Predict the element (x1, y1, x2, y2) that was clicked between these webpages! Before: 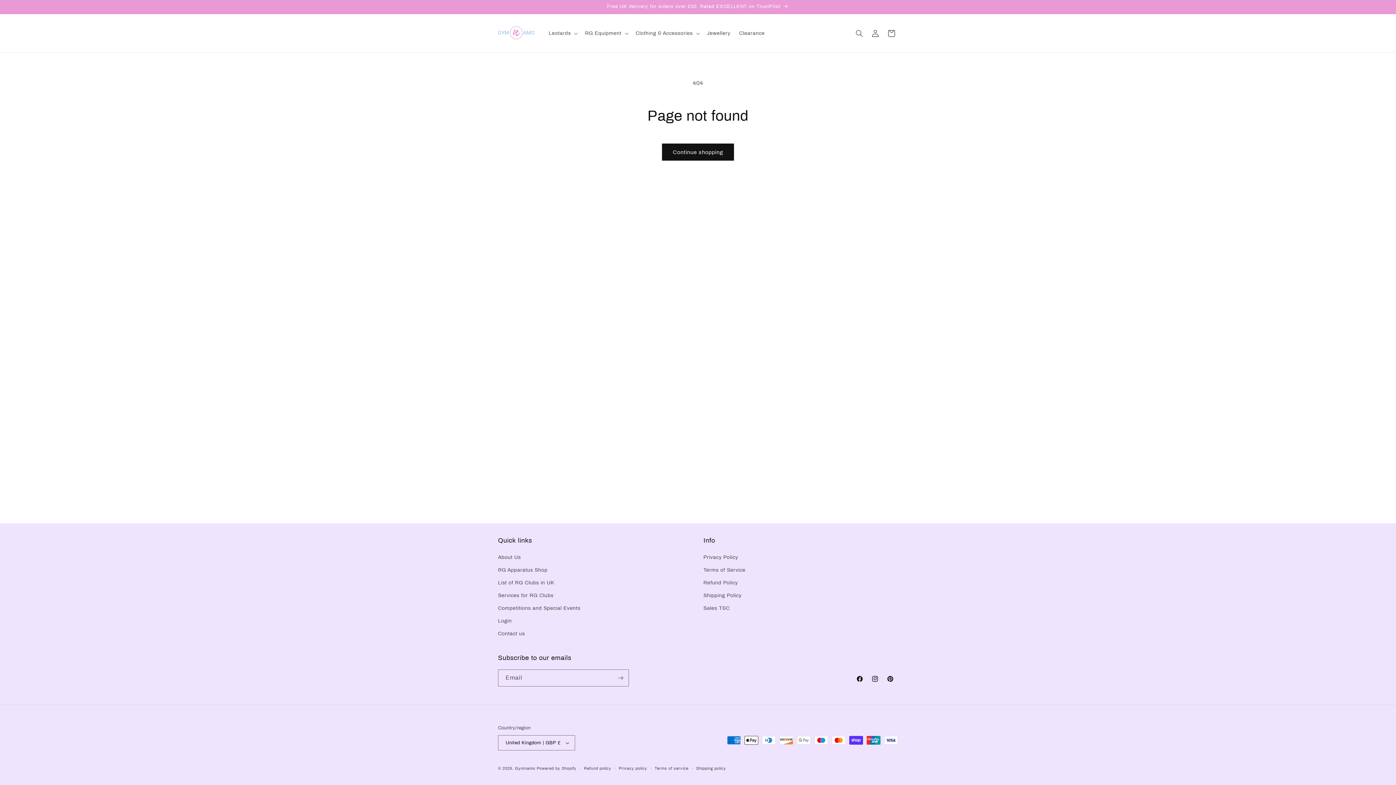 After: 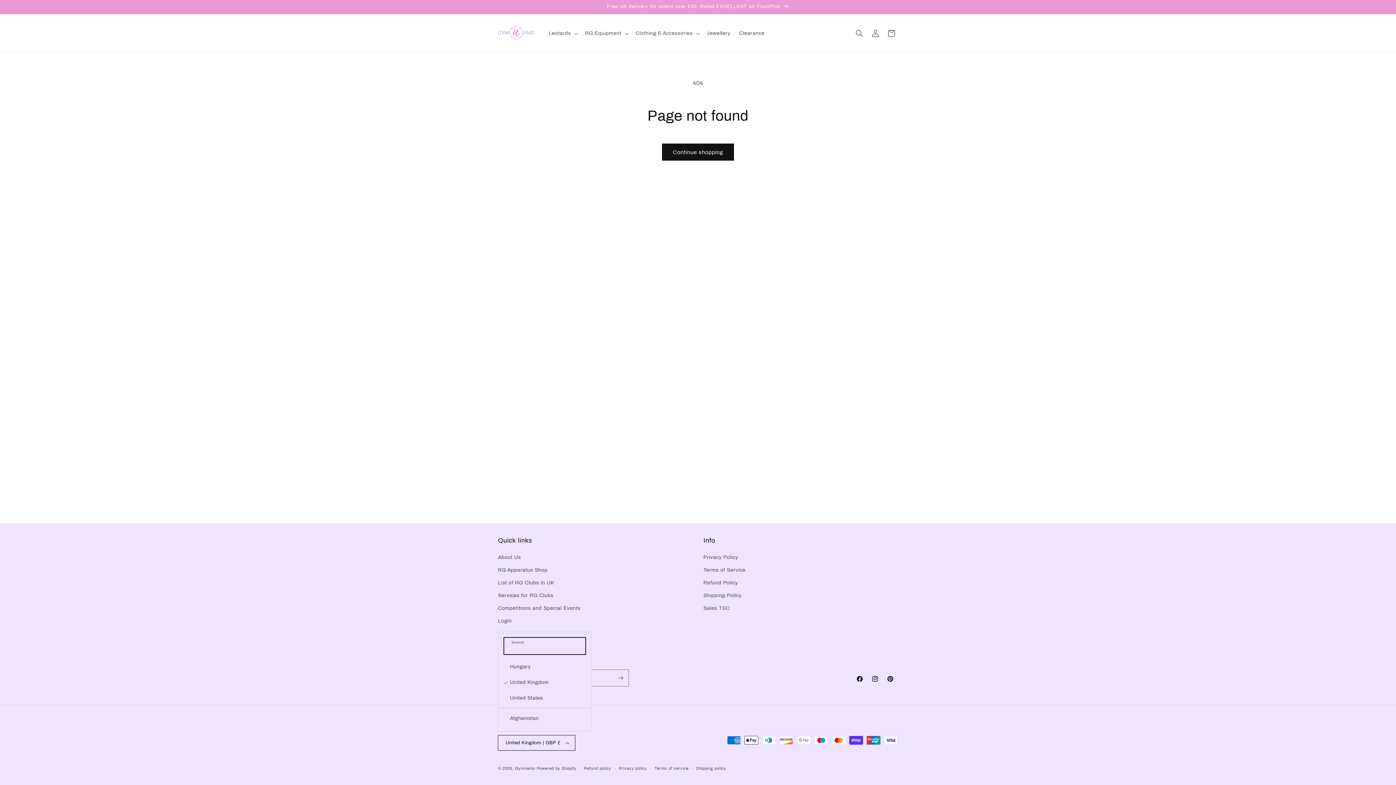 Action: bbox: (498, 735, 575, 750) label: United Kingdom | GBP £